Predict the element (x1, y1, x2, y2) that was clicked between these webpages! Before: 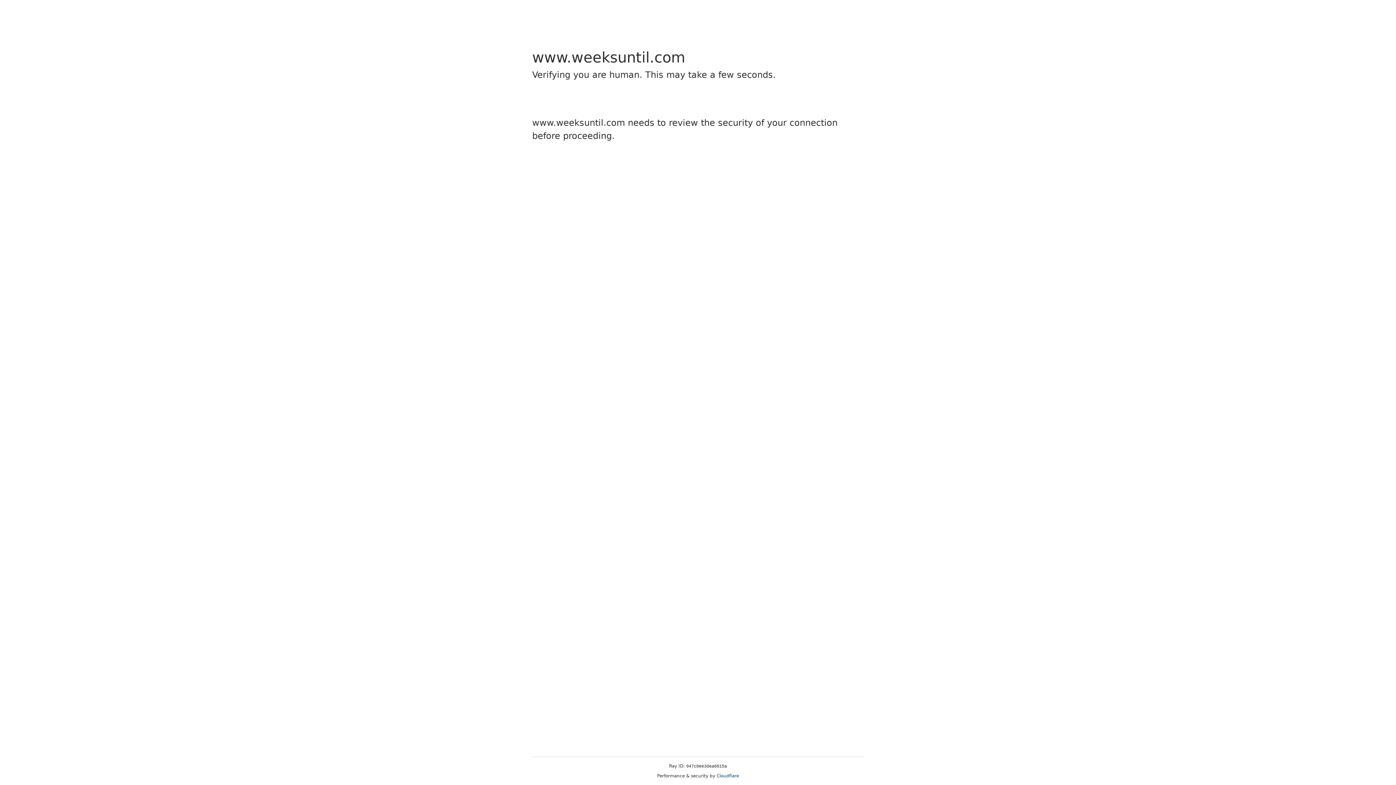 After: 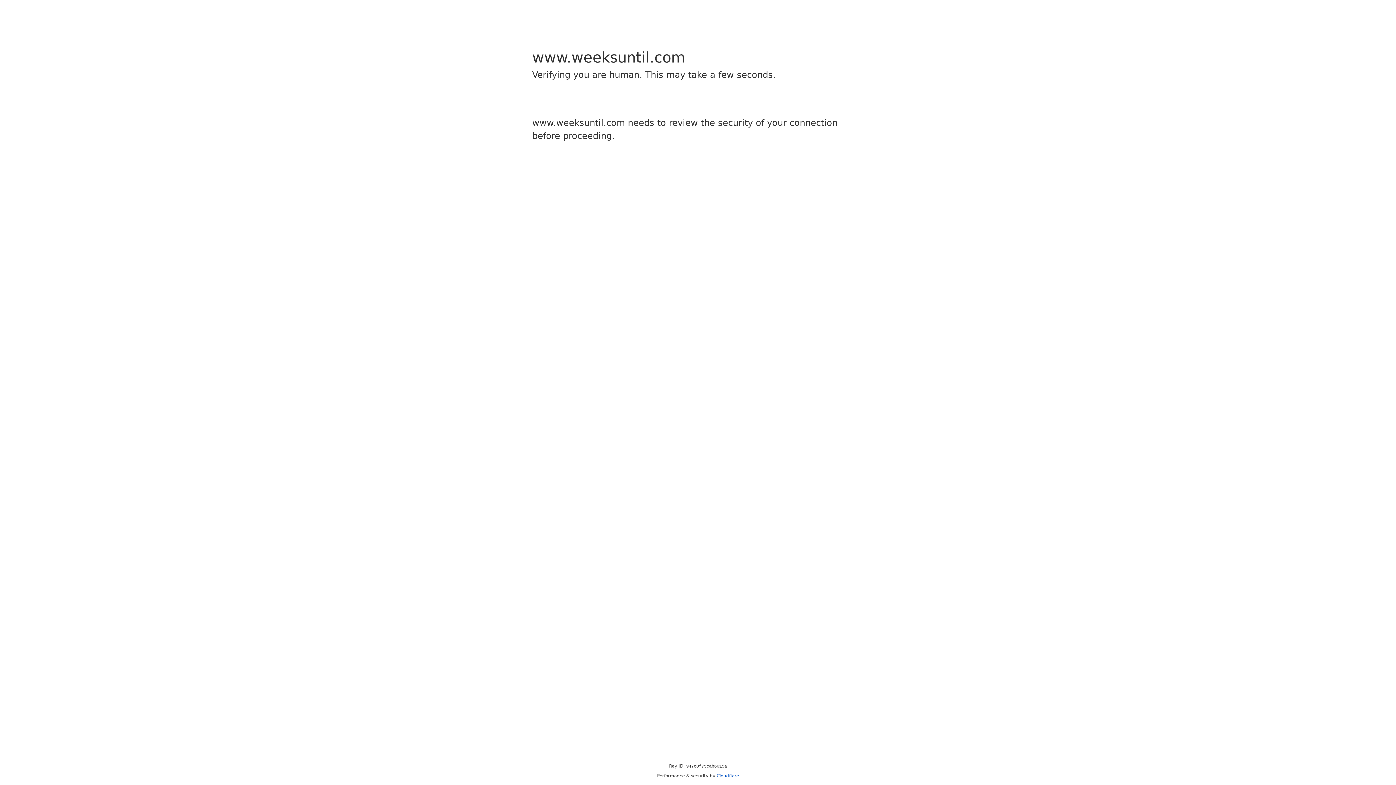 Action: bbox: (716, 773, 739, 778) label: Cloudflare